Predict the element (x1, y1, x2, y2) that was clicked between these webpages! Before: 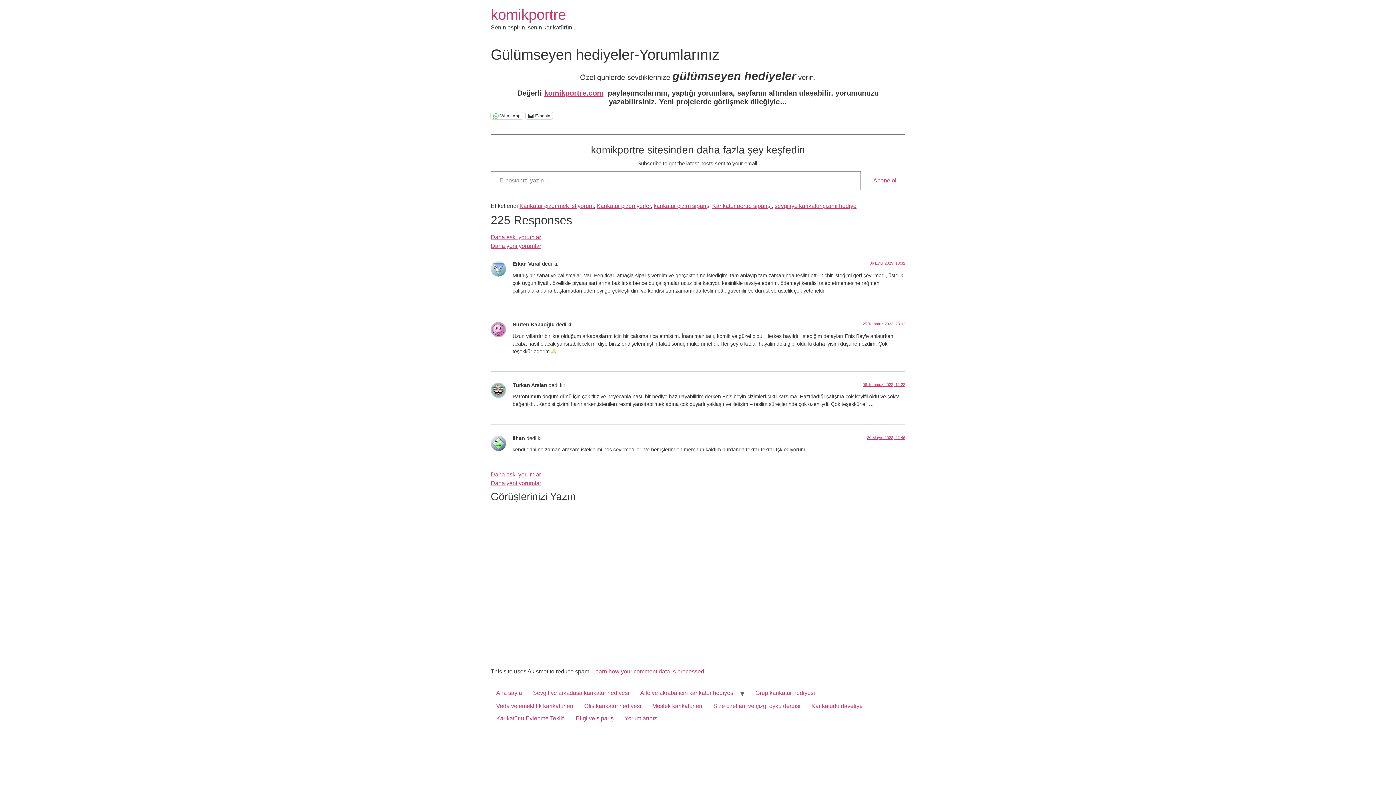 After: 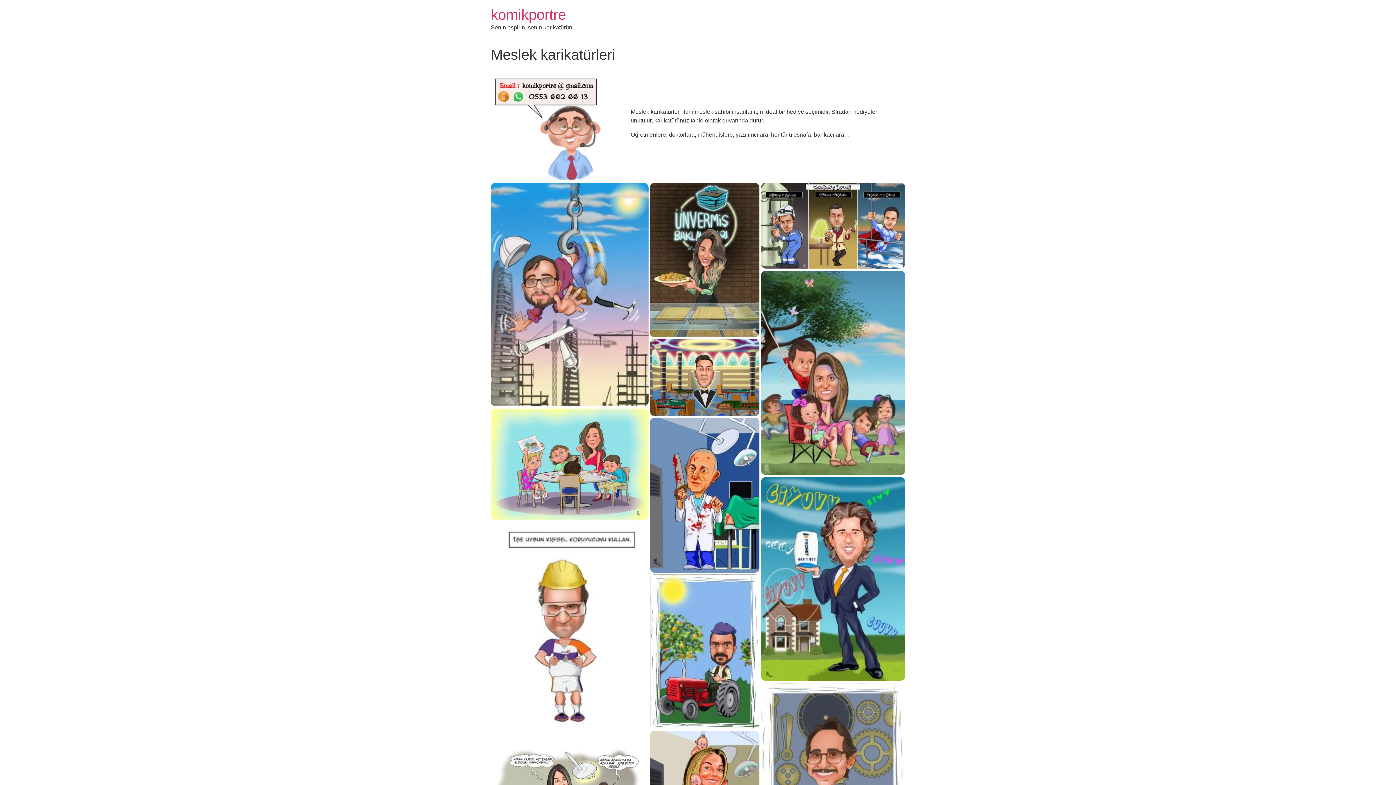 Action: label: Meslek karikatürleri bbox: (646, 700, 708, 712)